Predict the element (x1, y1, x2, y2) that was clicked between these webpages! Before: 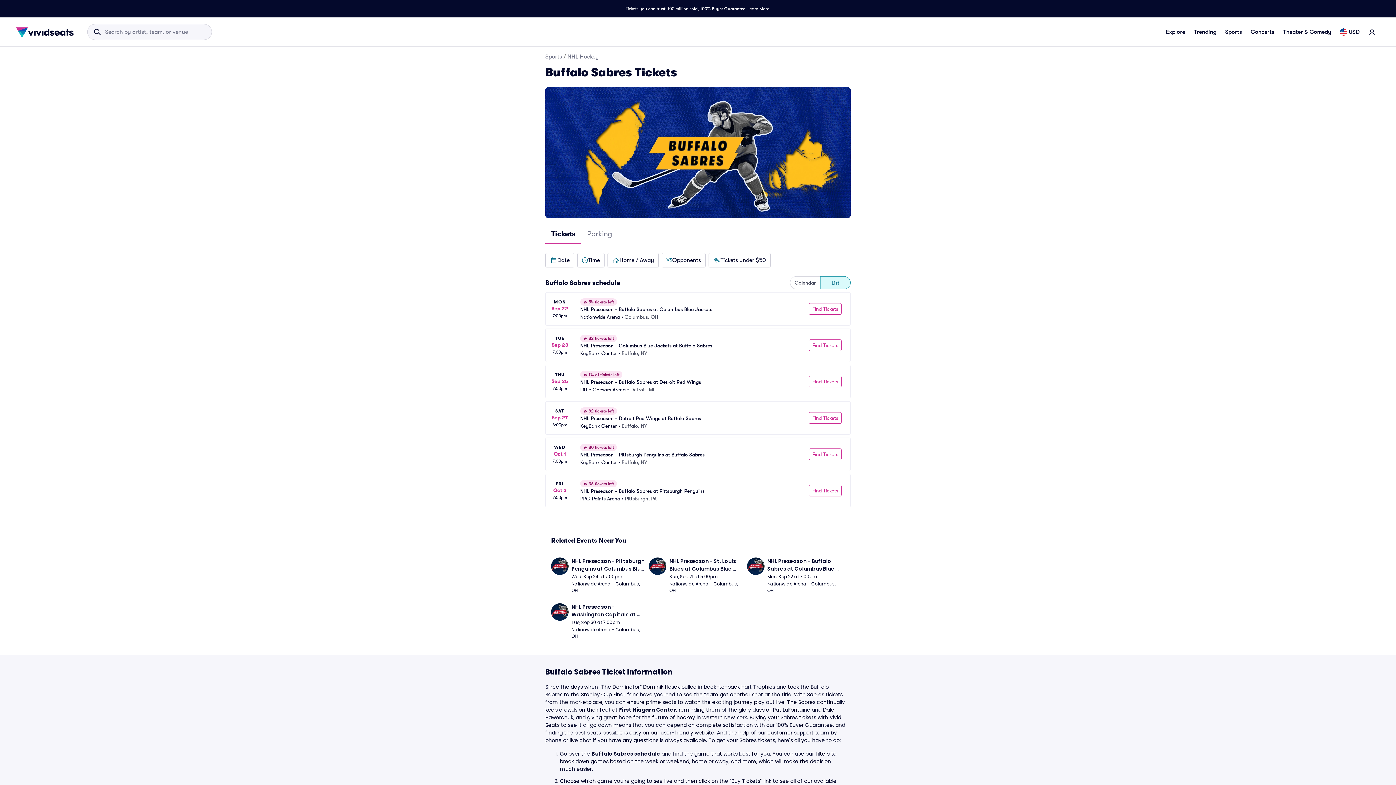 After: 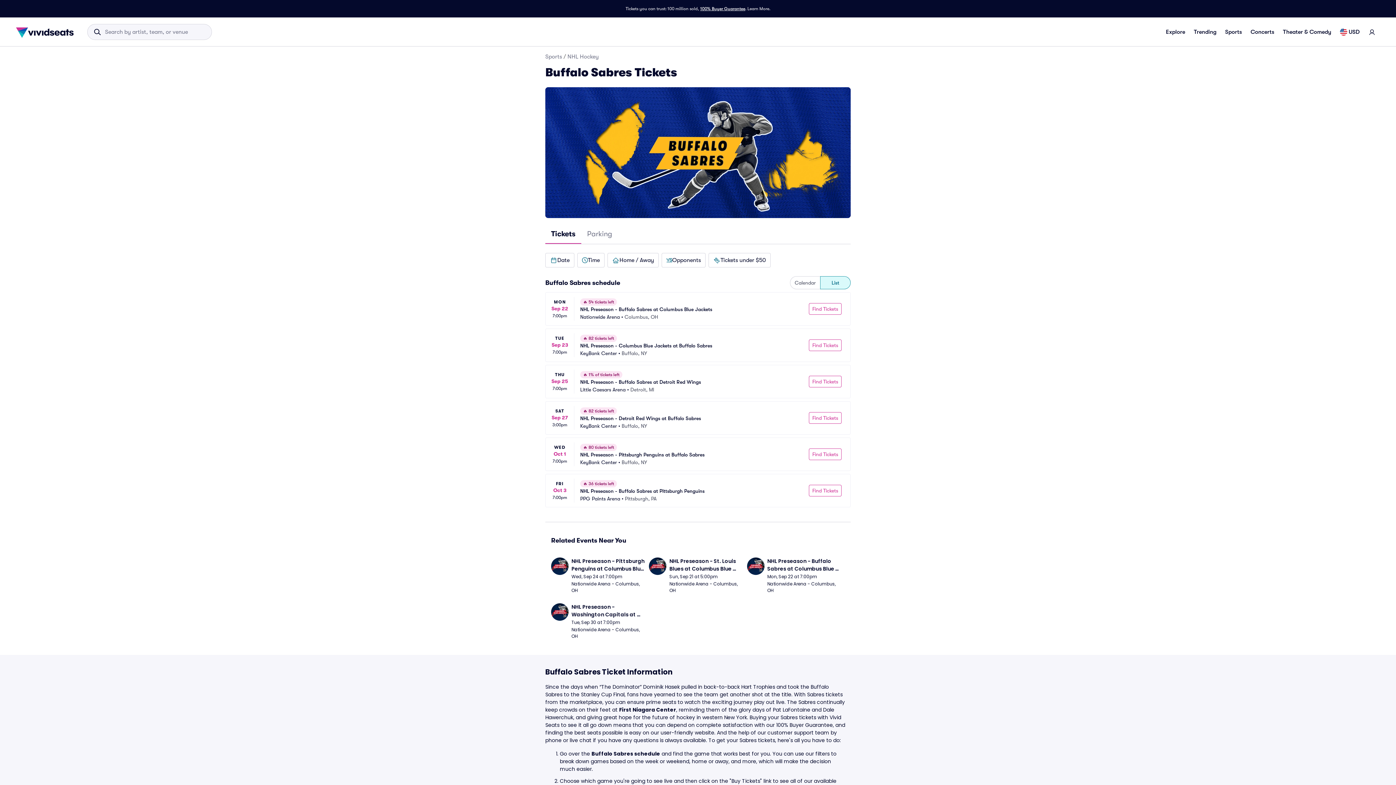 Action: bbox: (700, 5, 745, 12) label: 100% Buyer Guarantee